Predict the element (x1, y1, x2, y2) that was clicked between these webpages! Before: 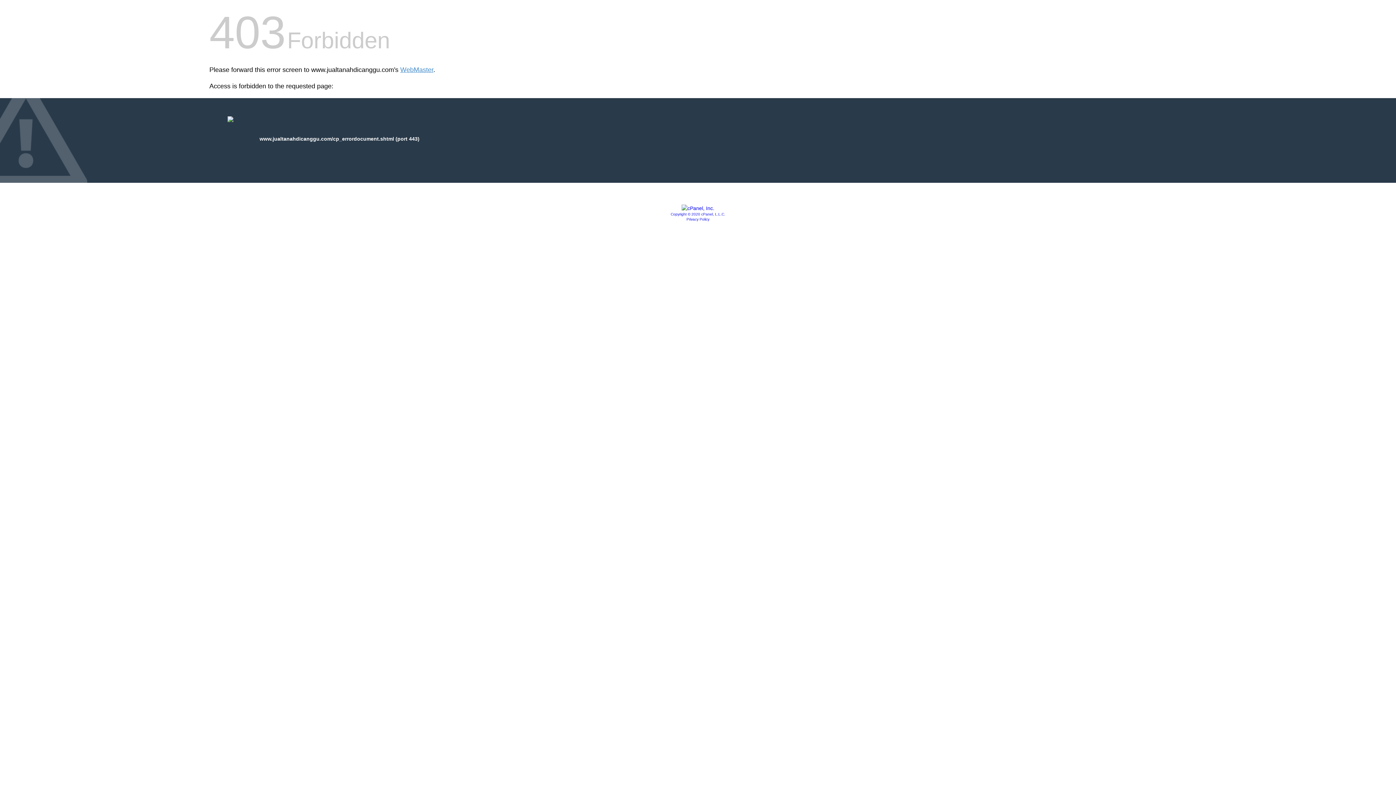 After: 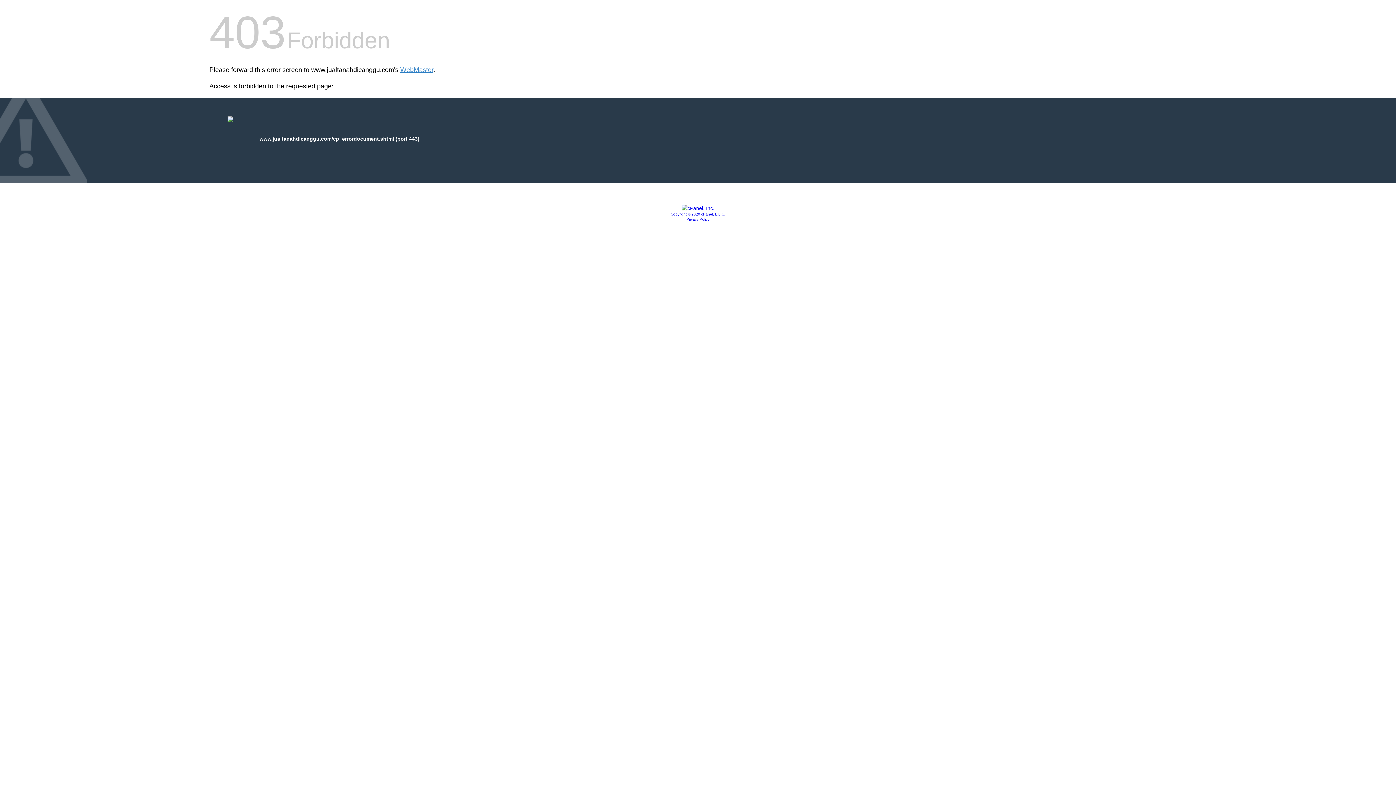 Action: bbox: (681, 205, 714, 211)